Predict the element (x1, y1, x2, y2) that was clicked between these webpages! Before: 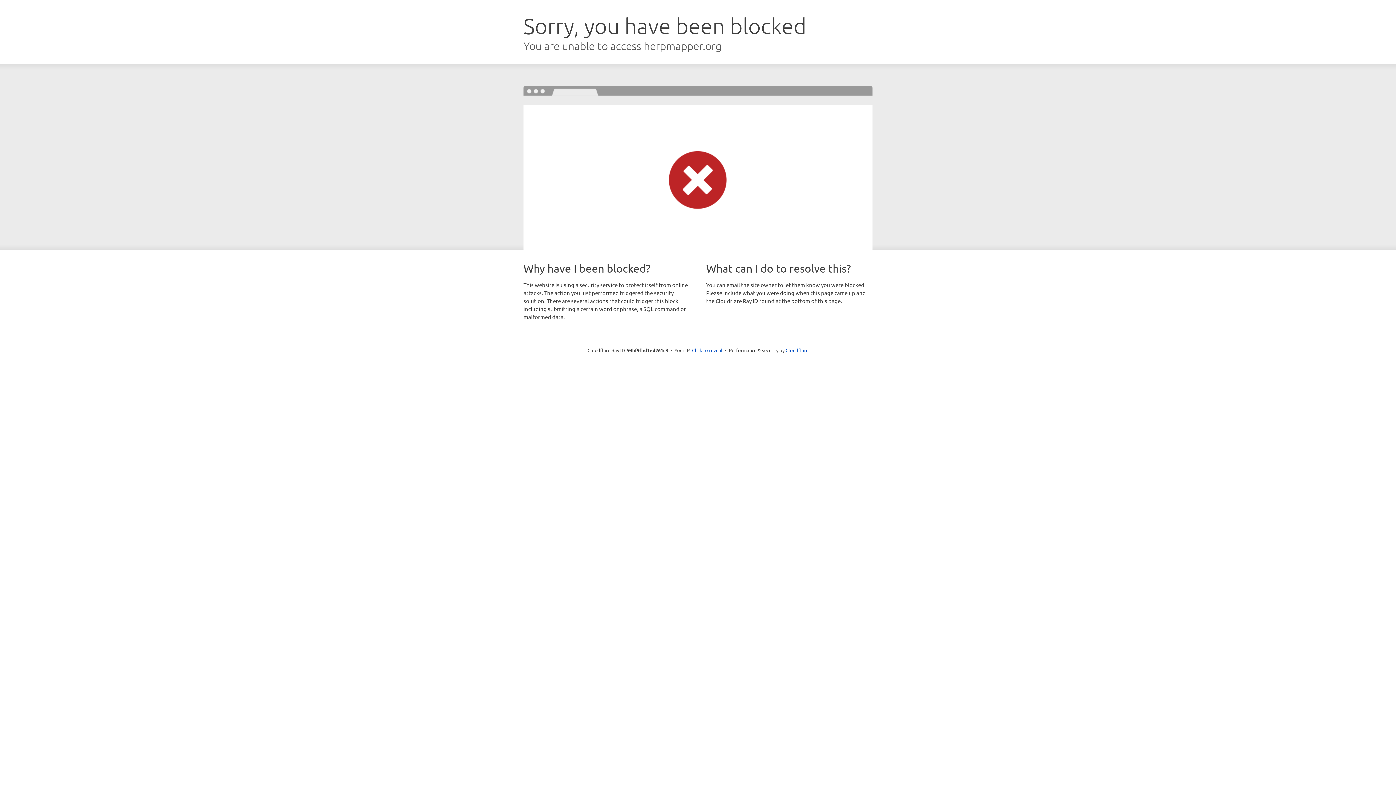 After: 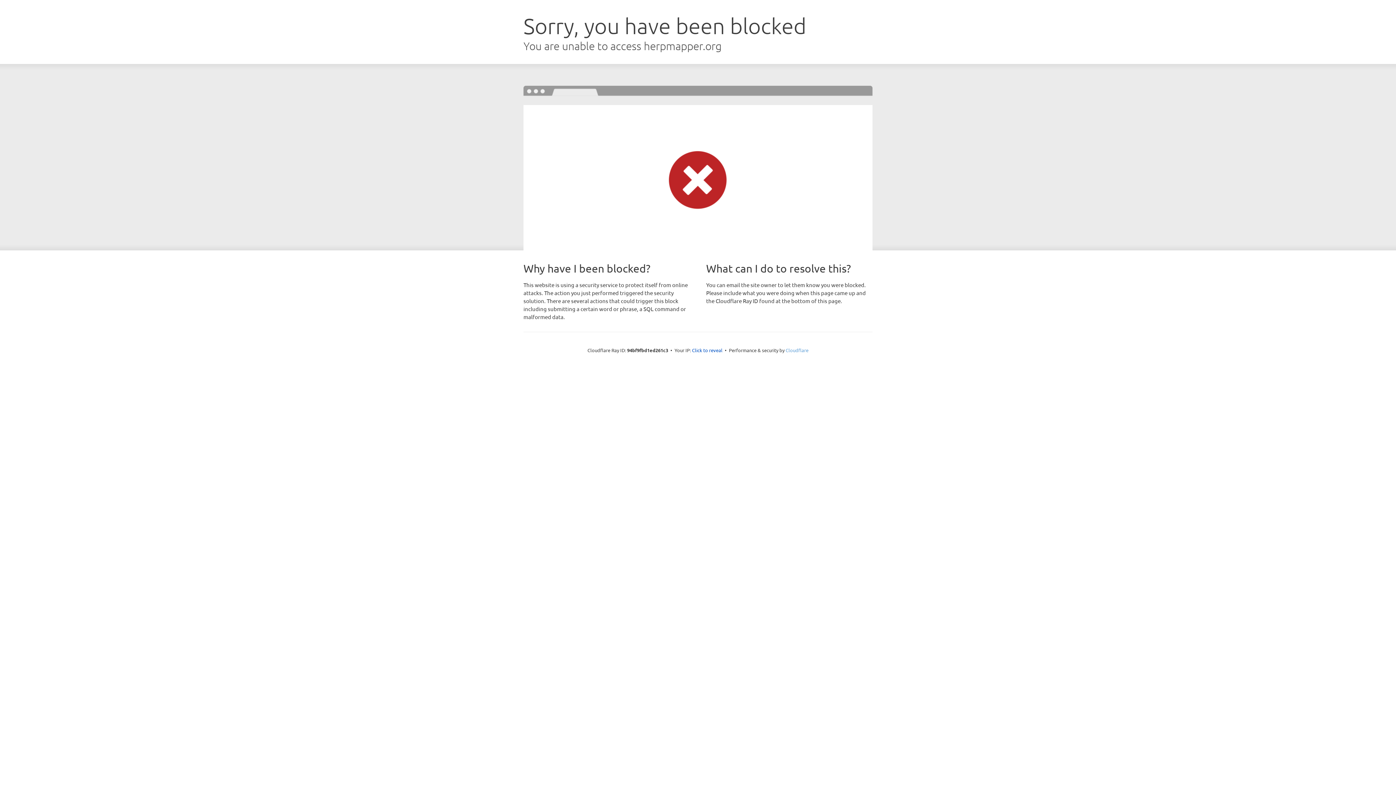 Action: label: Cloudflare bbox: (785, 347, 808, 353)